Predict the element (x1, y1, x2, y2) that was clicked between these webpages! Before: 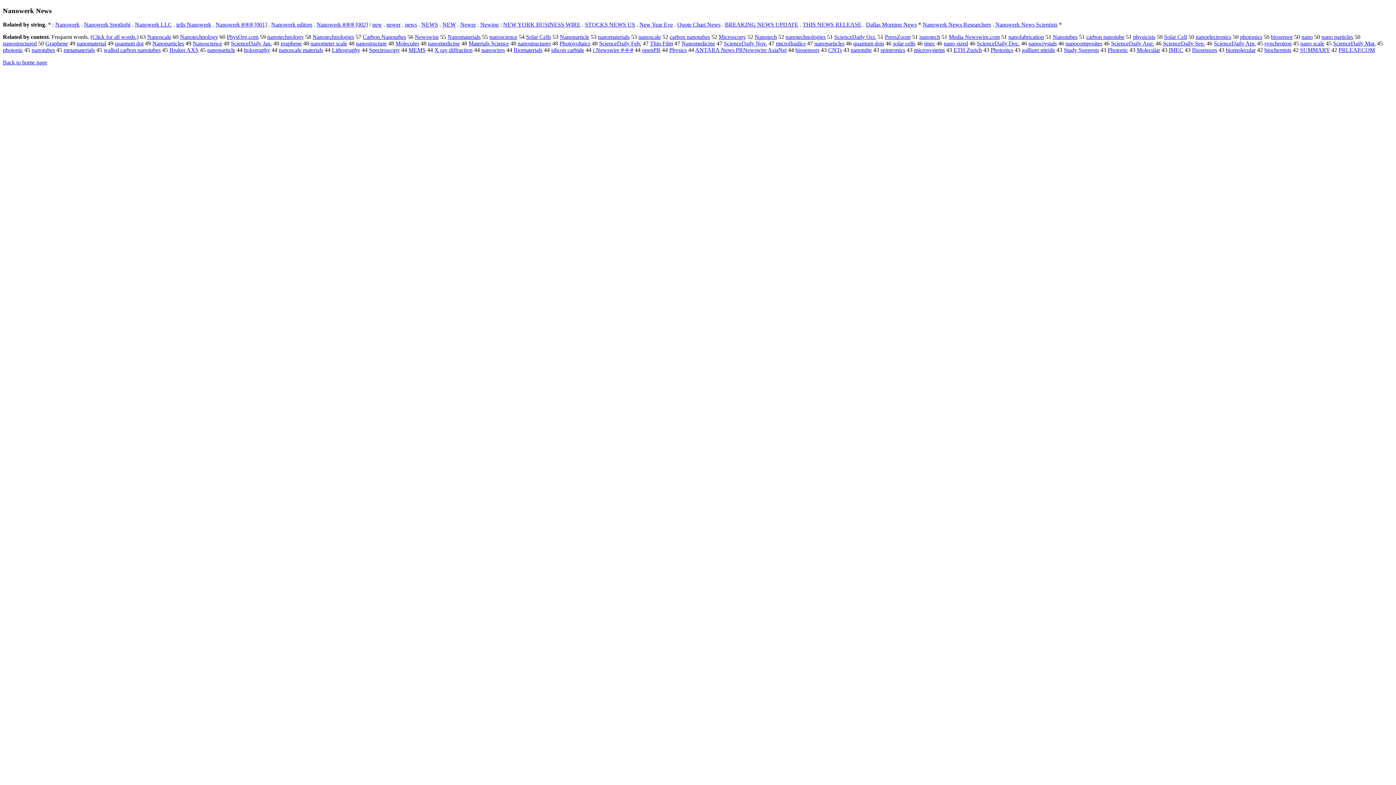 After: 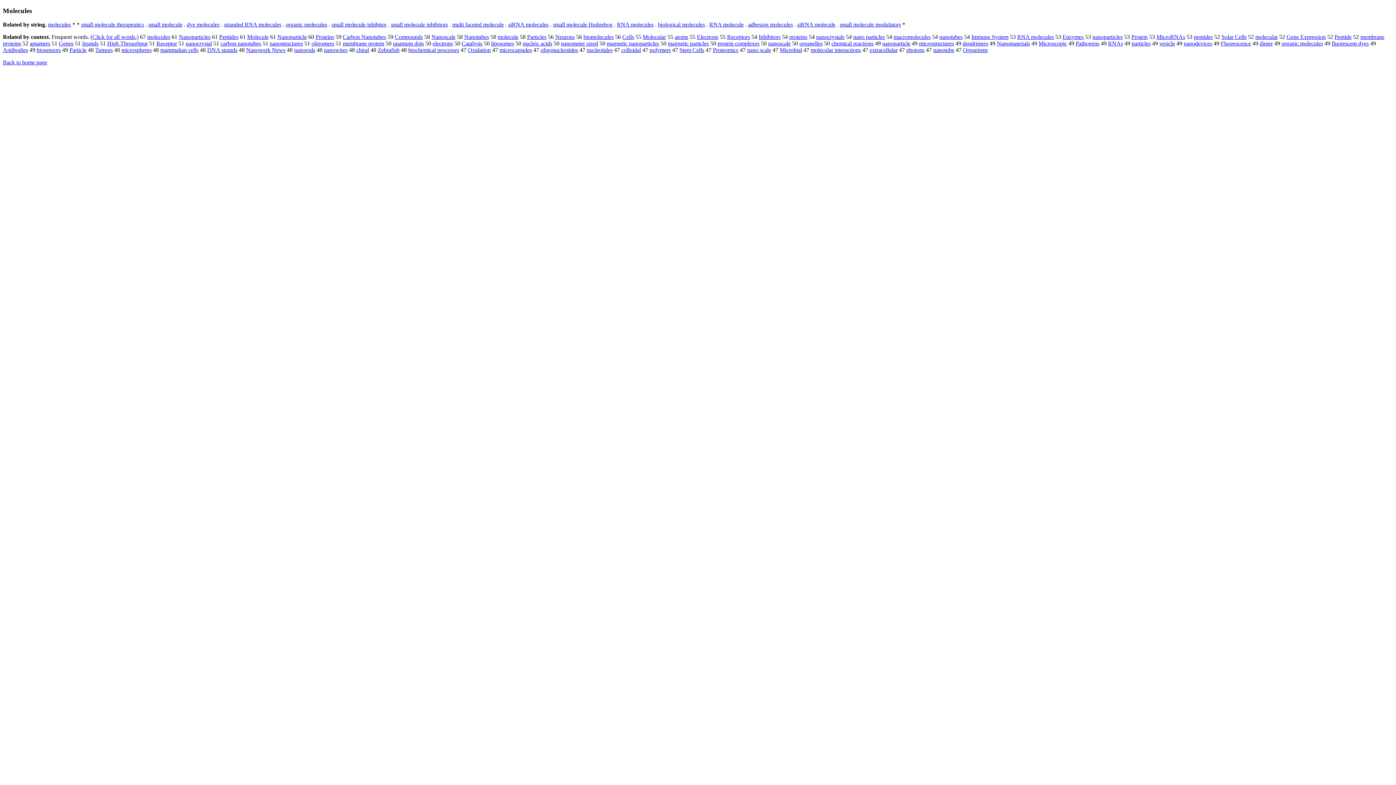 Action: label: Molecules bbox: (395, 40, 419, 46)